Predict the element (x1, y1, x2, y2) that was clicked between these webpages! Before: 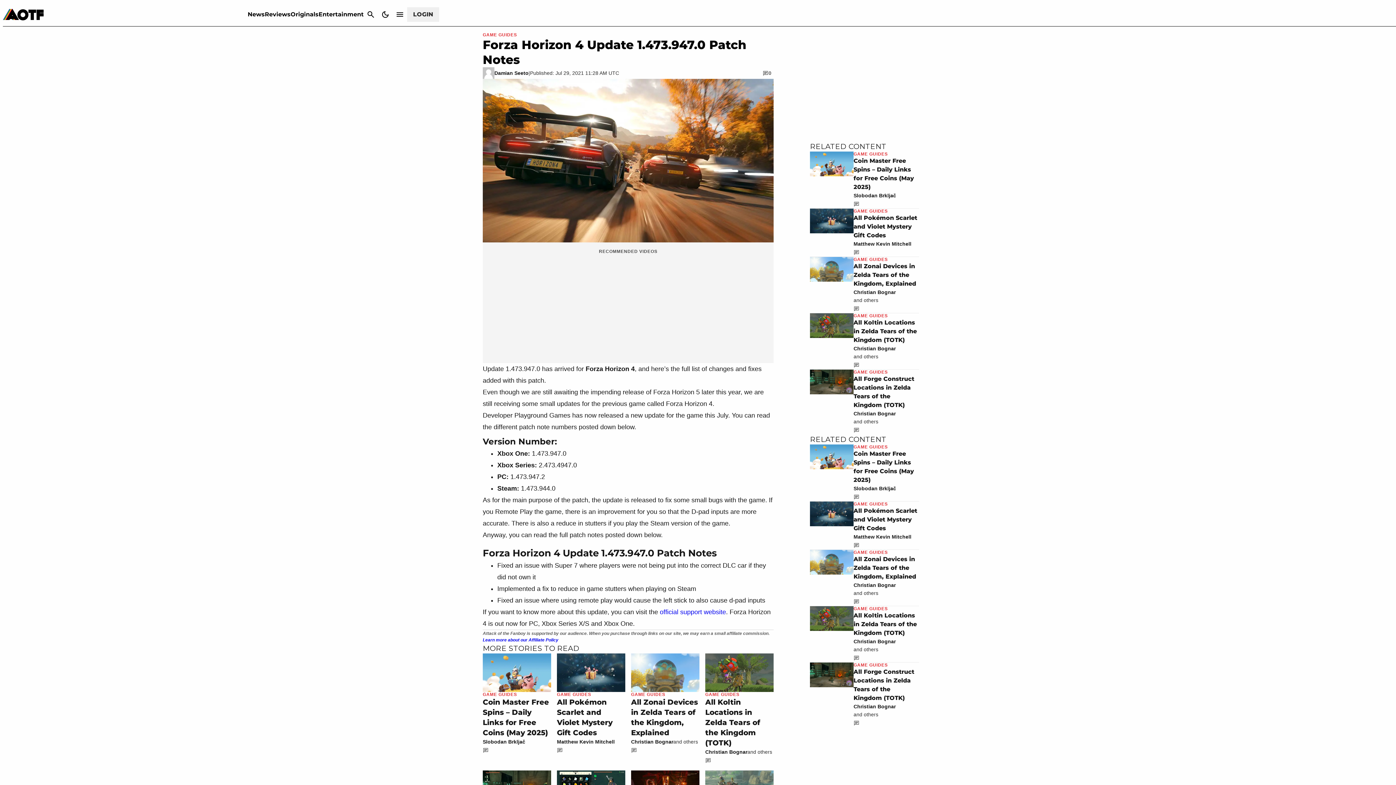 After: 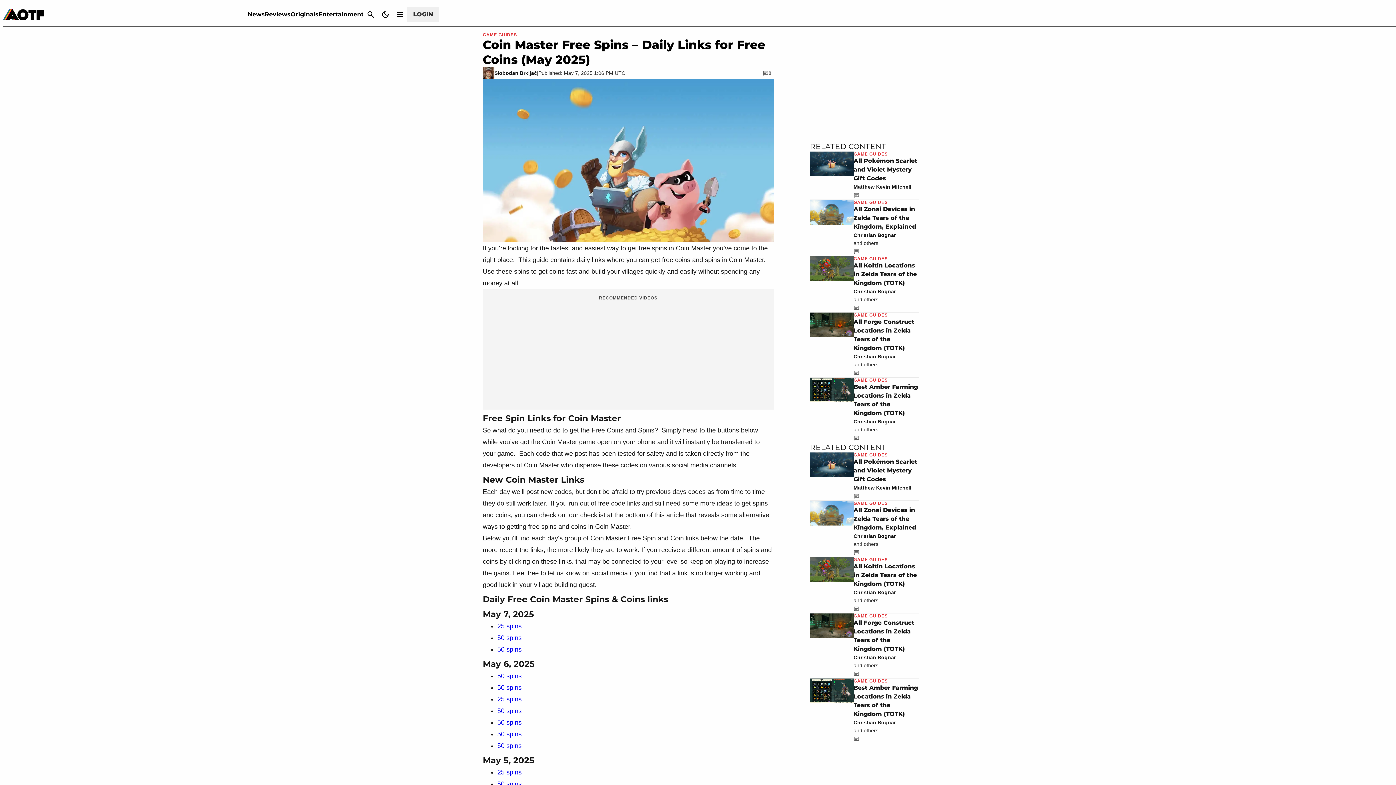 Action: bbox: (853, 199, 859, 208)